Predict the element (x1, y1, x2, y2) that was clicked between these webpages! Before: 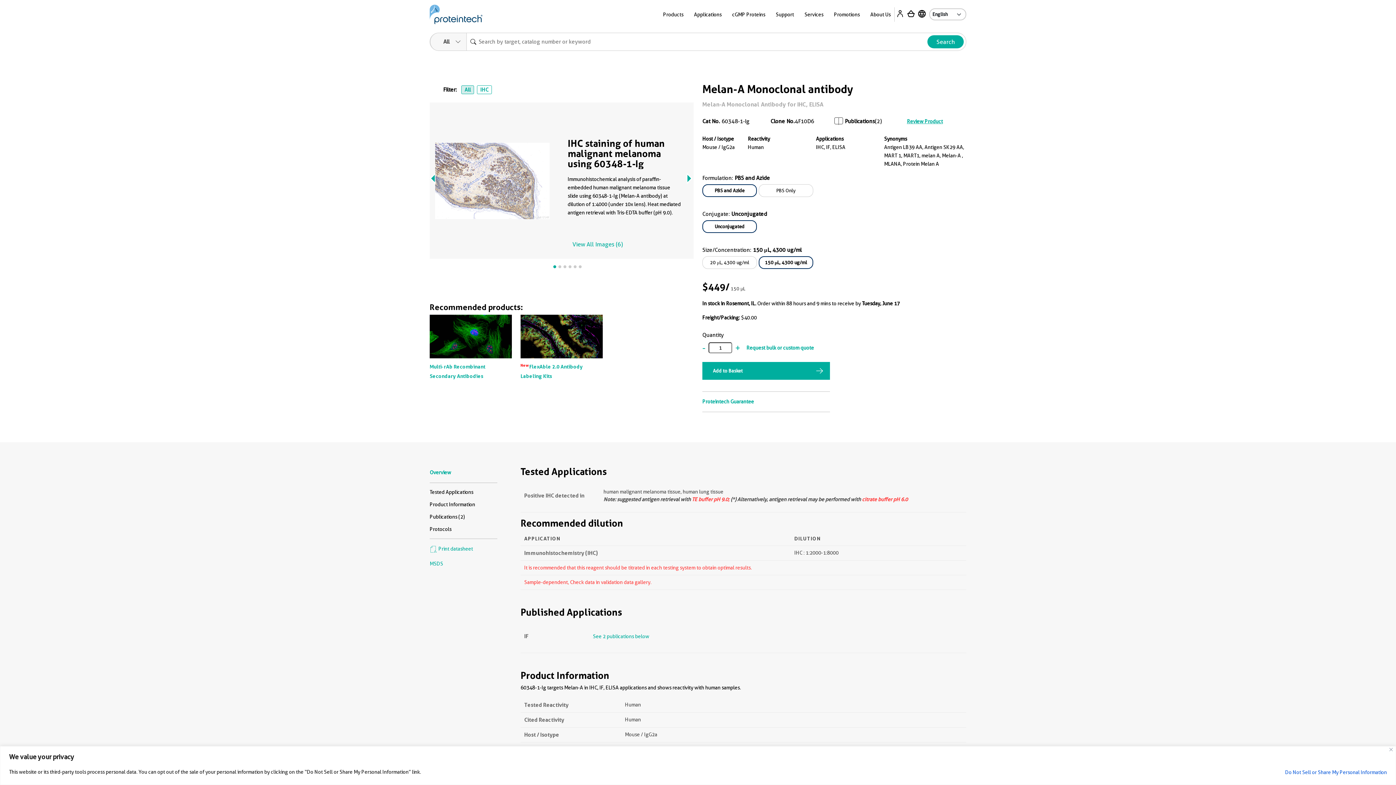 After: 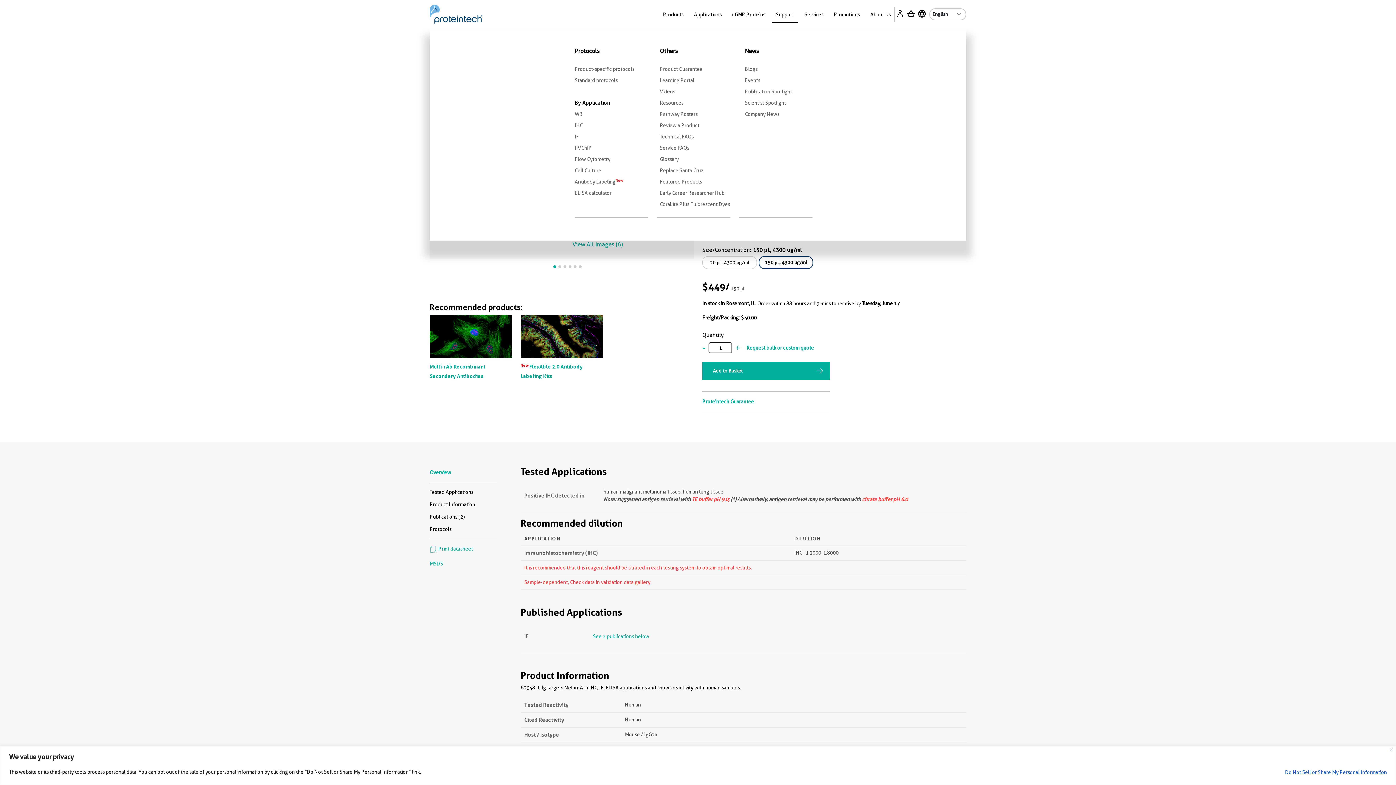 Action: bbox: (772, 6, 797, 22) label: Support